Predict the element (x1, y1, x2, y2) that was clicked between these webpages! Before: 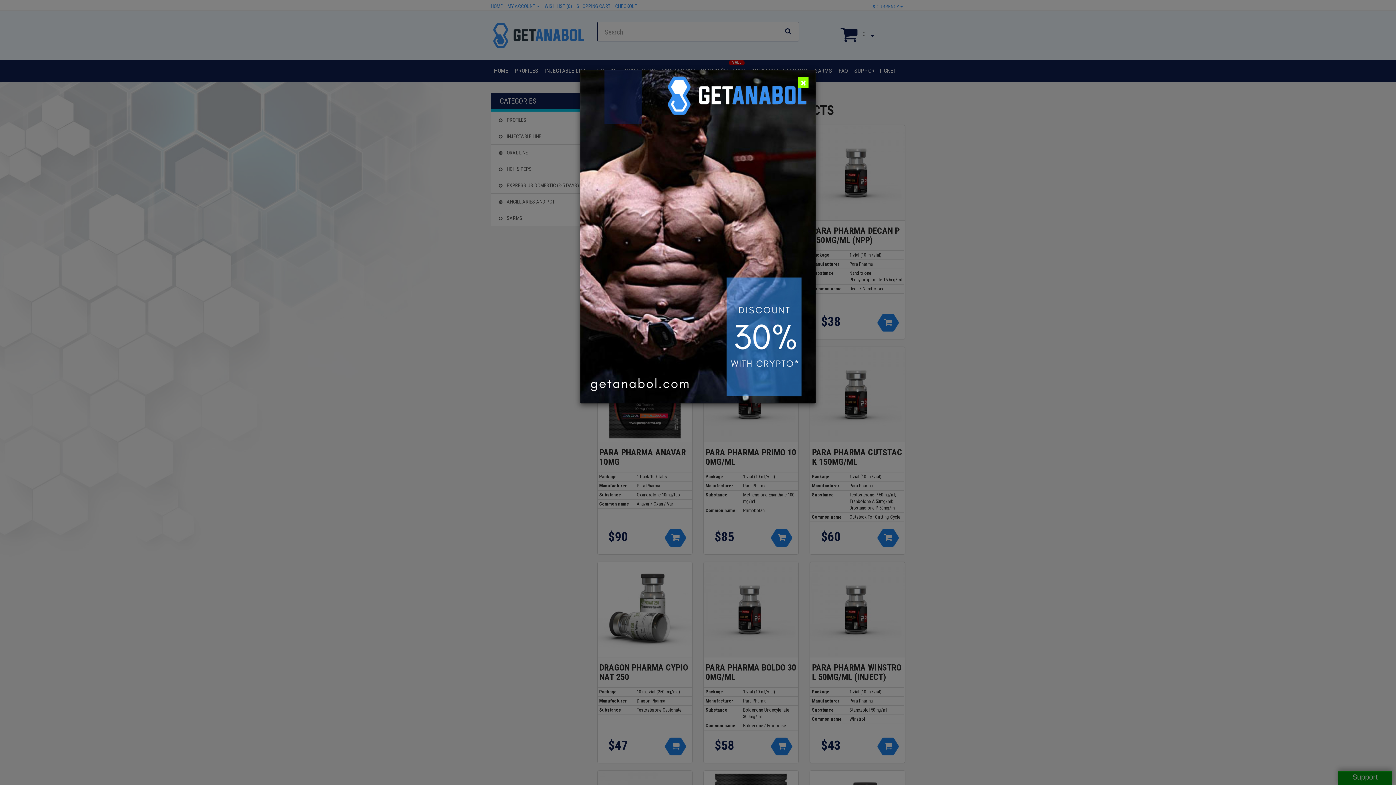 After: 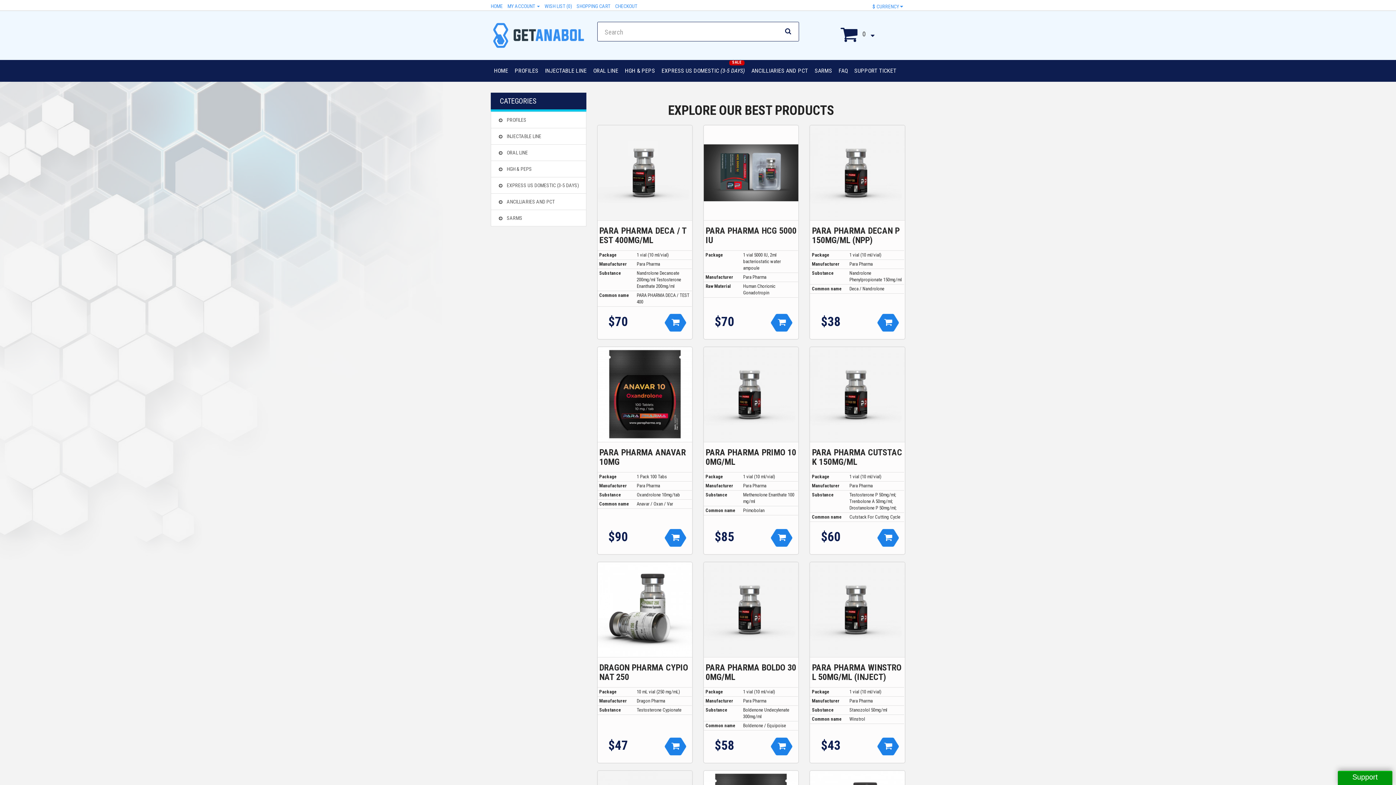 Action: label: Close bbox: (798, 77, 808, 88)